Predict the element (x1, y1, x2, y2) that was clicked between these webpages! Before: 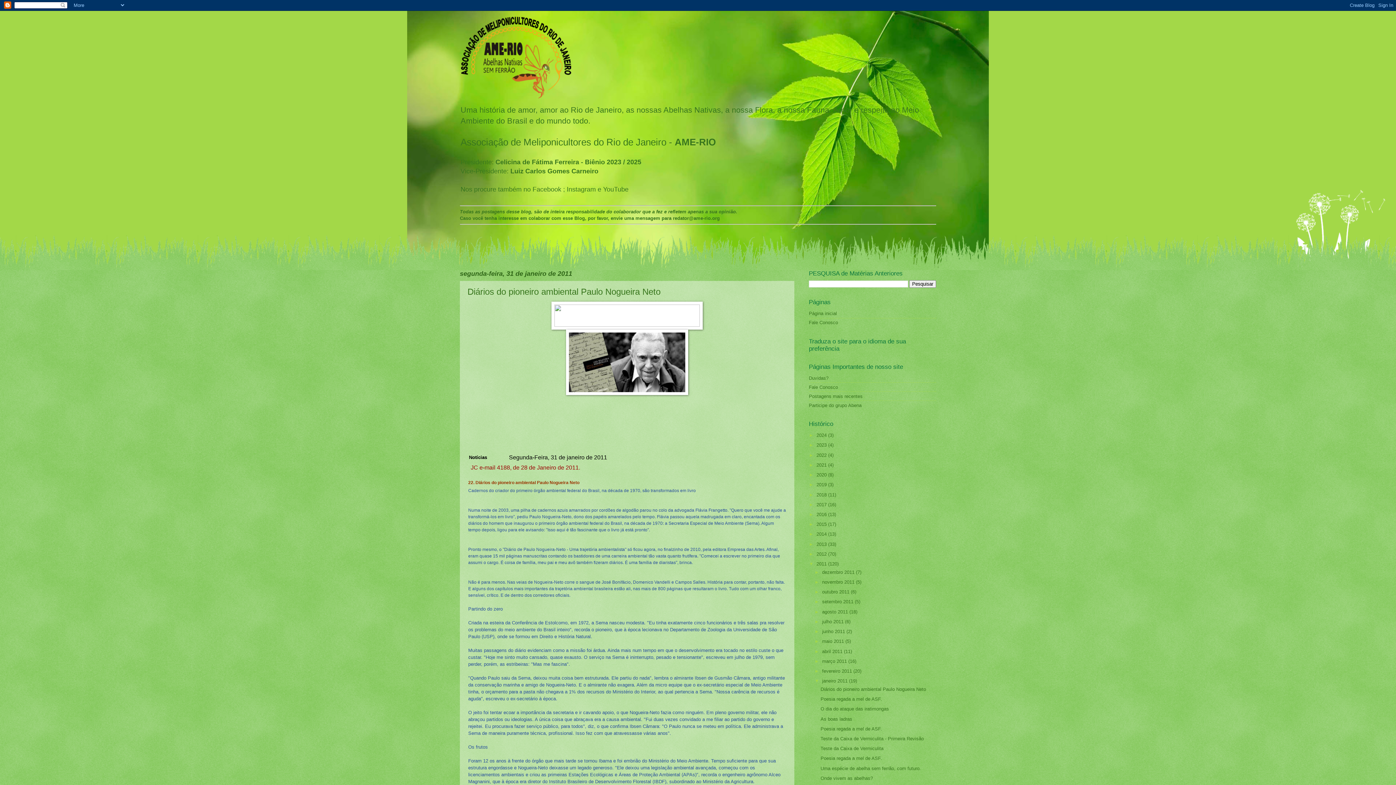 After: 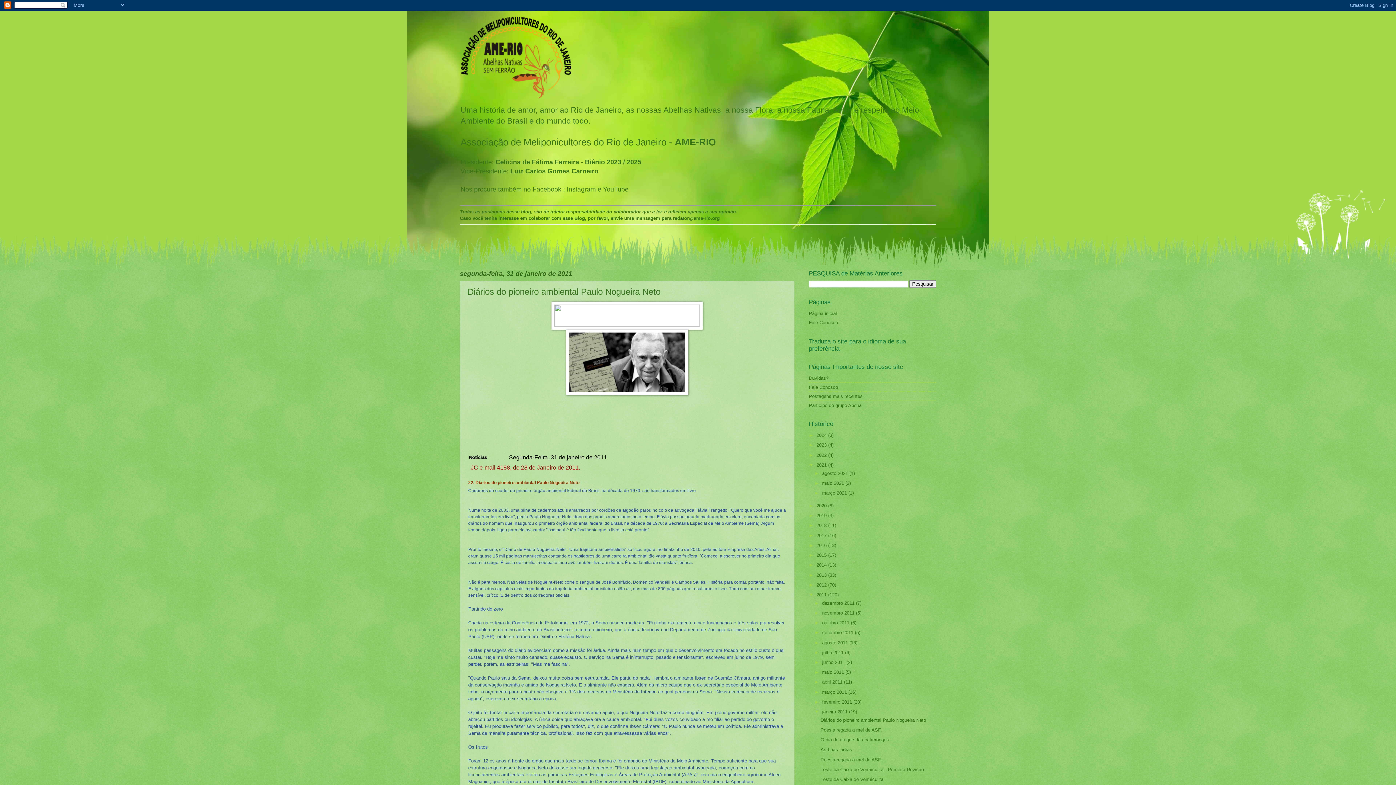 Action: bbox: (809, 462, 816, 467) label: ►  